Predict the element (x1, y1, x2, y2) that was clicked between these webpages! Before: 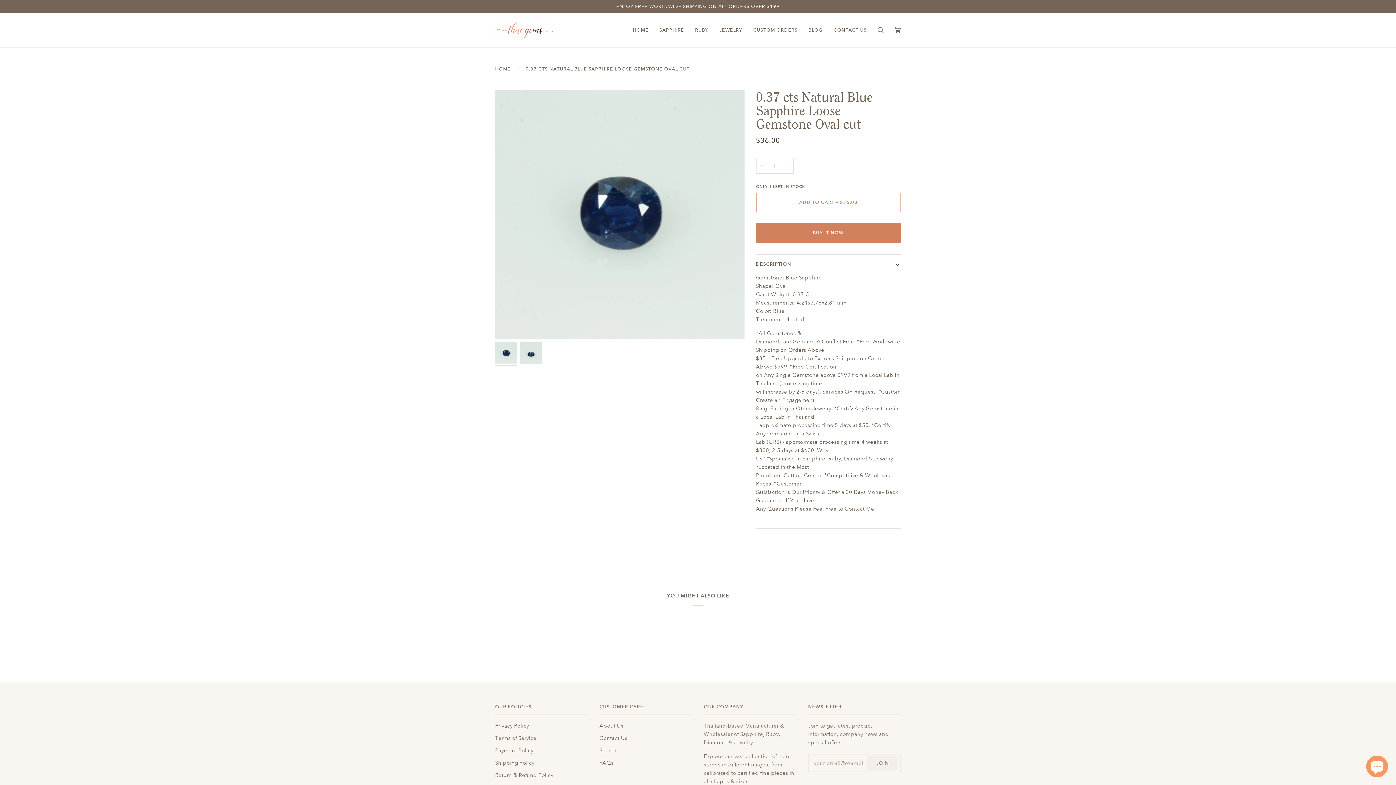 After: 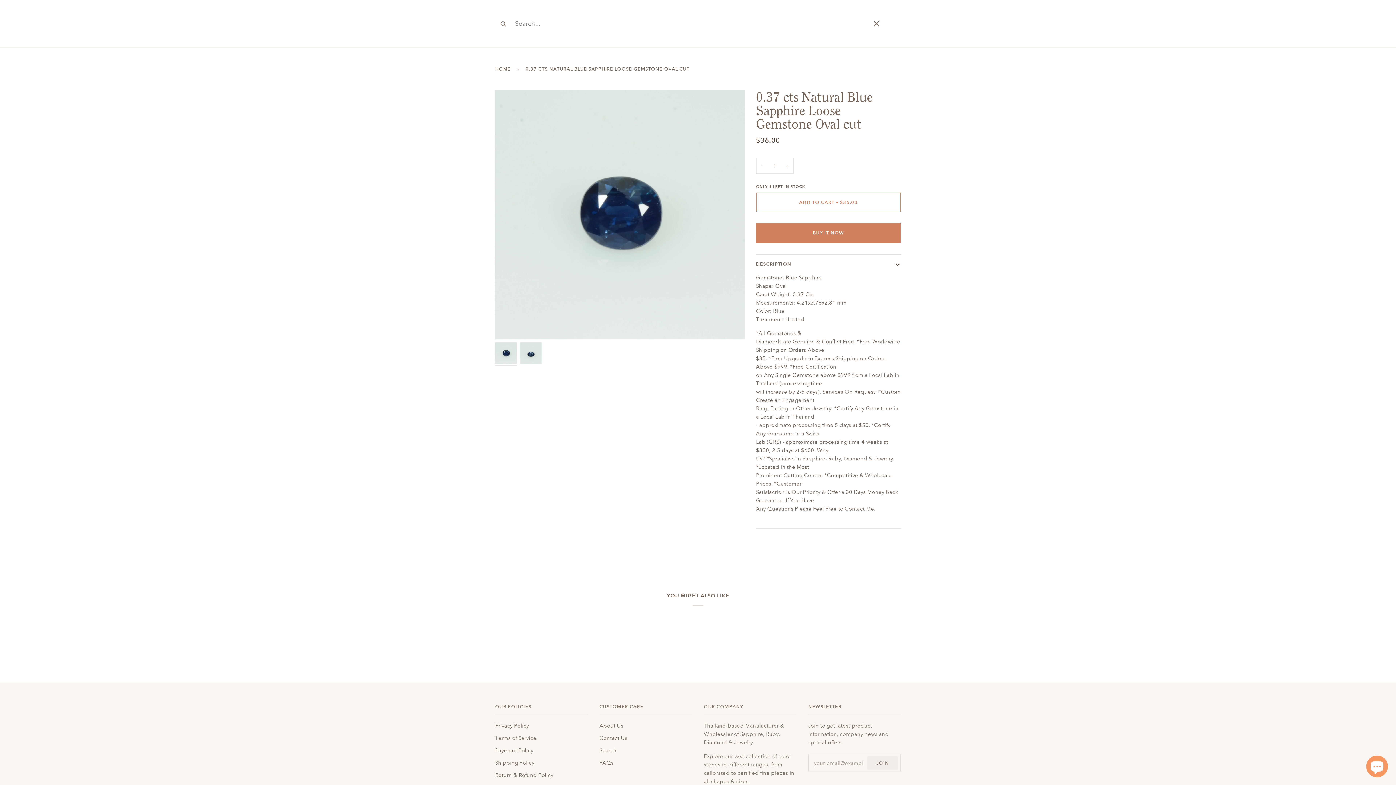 Action: bbox: (872, 13, 889, 47) label: Search